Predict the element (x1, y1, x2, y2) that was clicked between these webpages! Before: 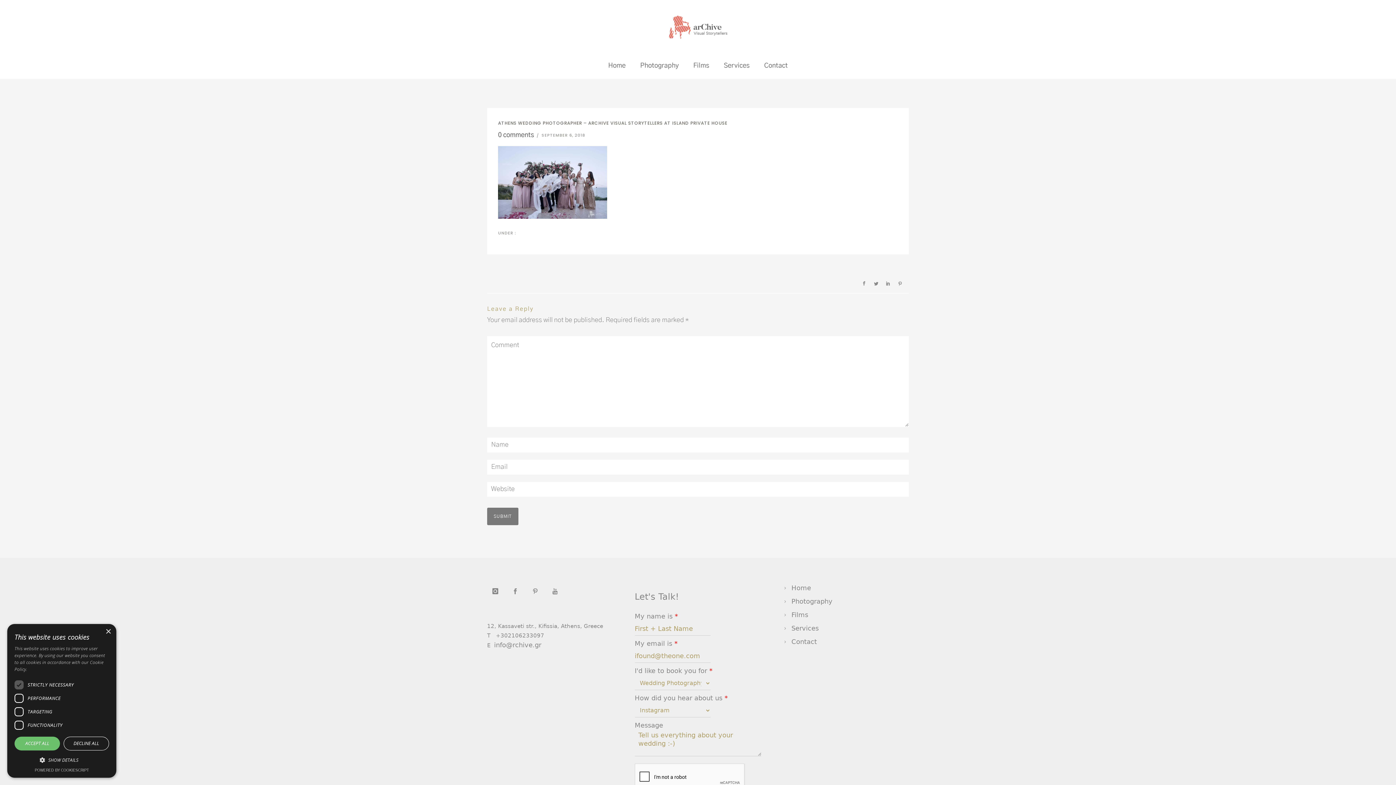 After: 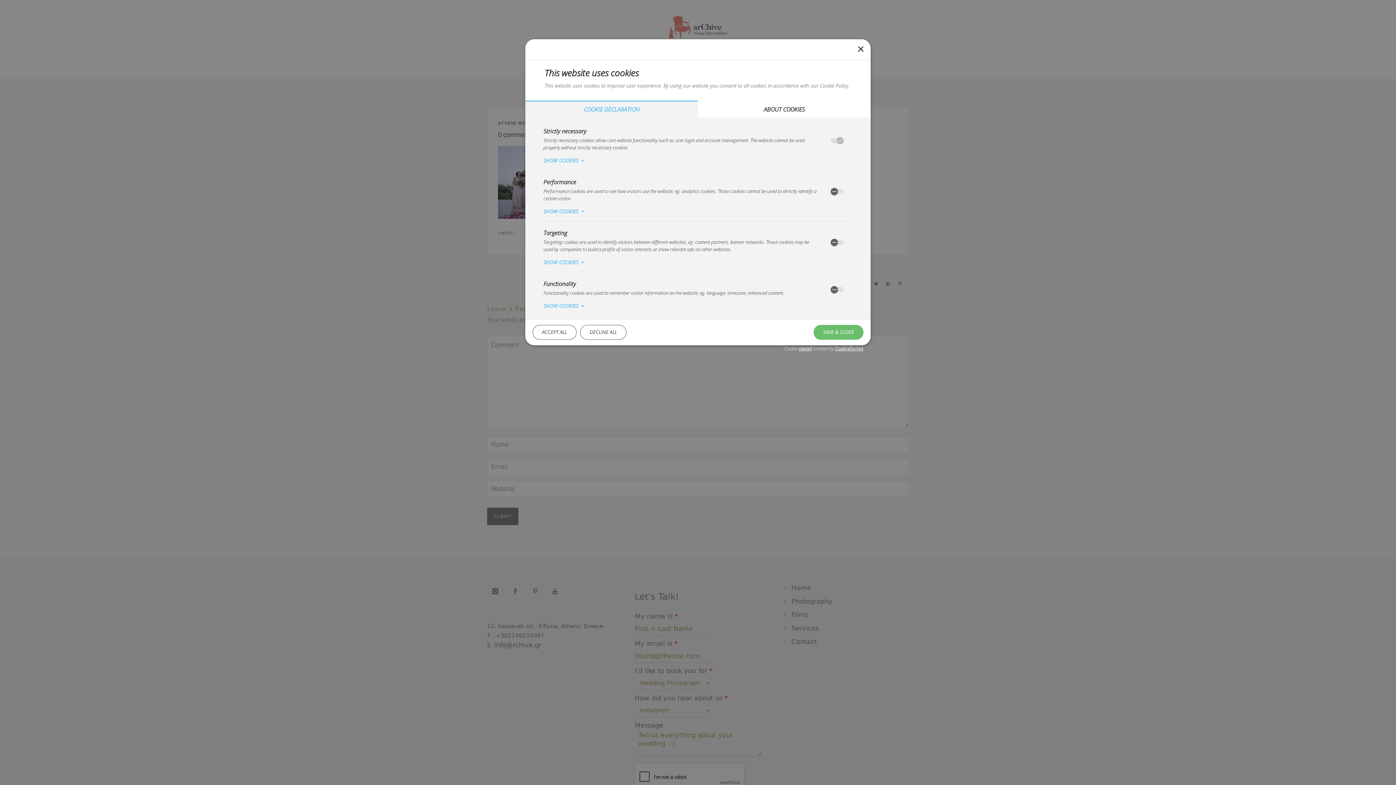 Action: label:  SHOW DETAILS bbox: (14, 755, 109, 765)